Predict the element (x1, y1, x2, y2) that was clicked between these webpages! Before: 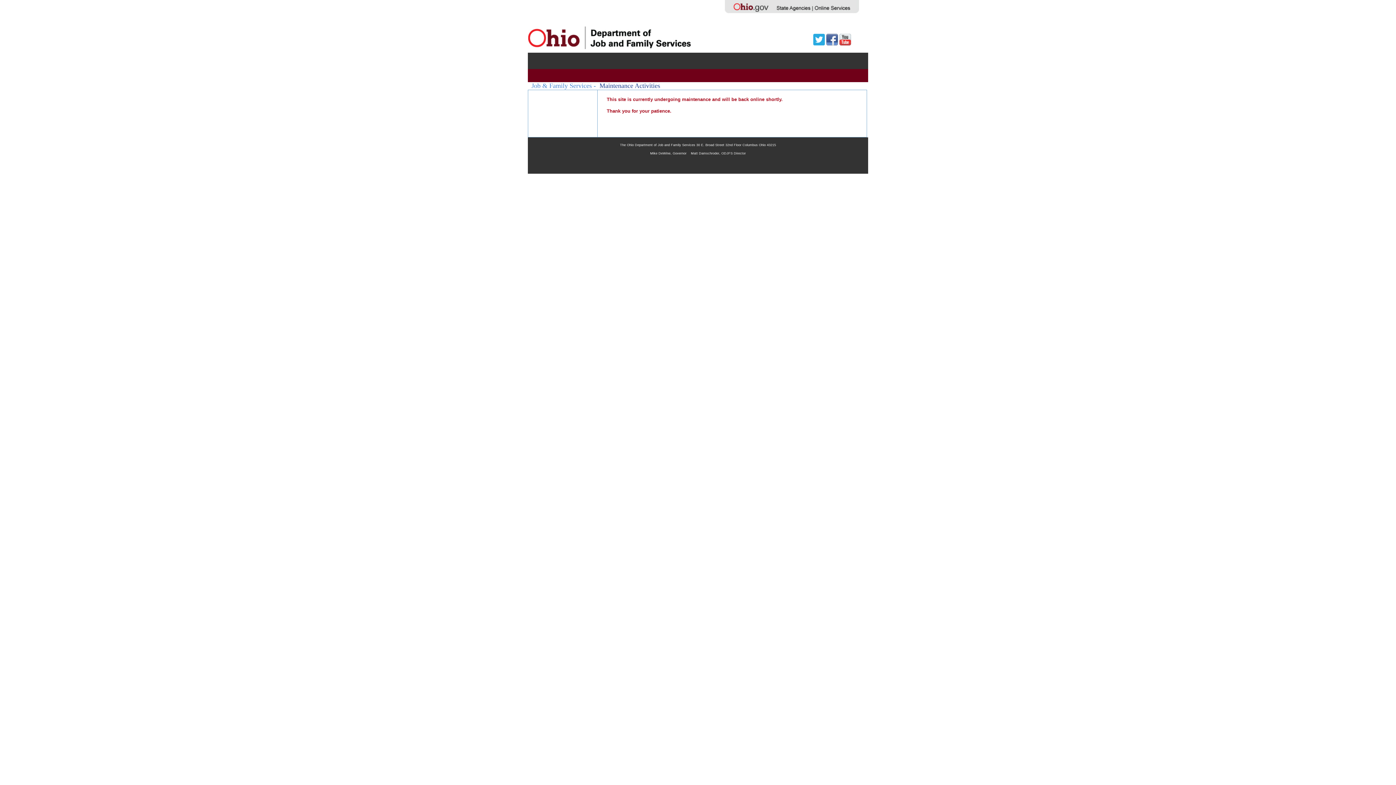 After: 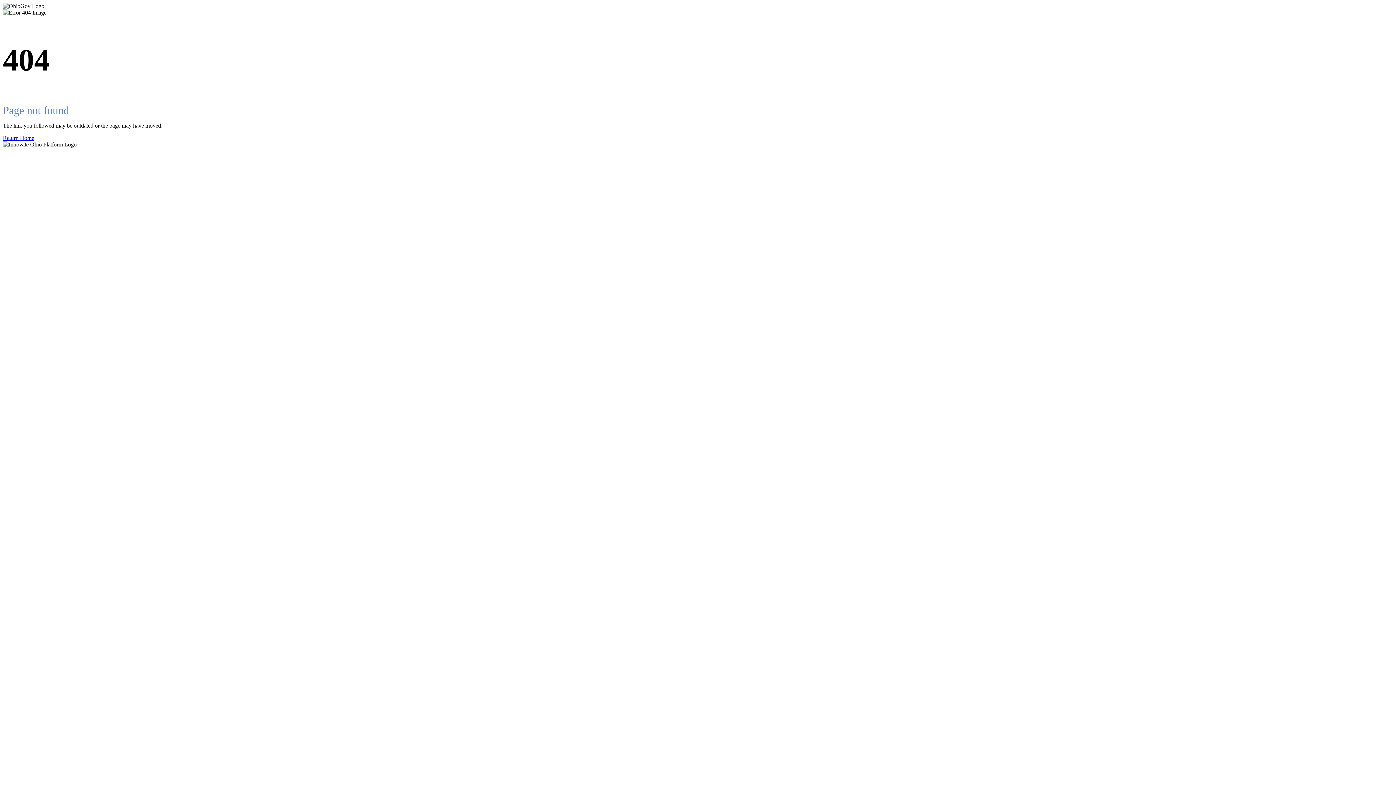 Action: bbox: (731, 0, 776, 16) label:  